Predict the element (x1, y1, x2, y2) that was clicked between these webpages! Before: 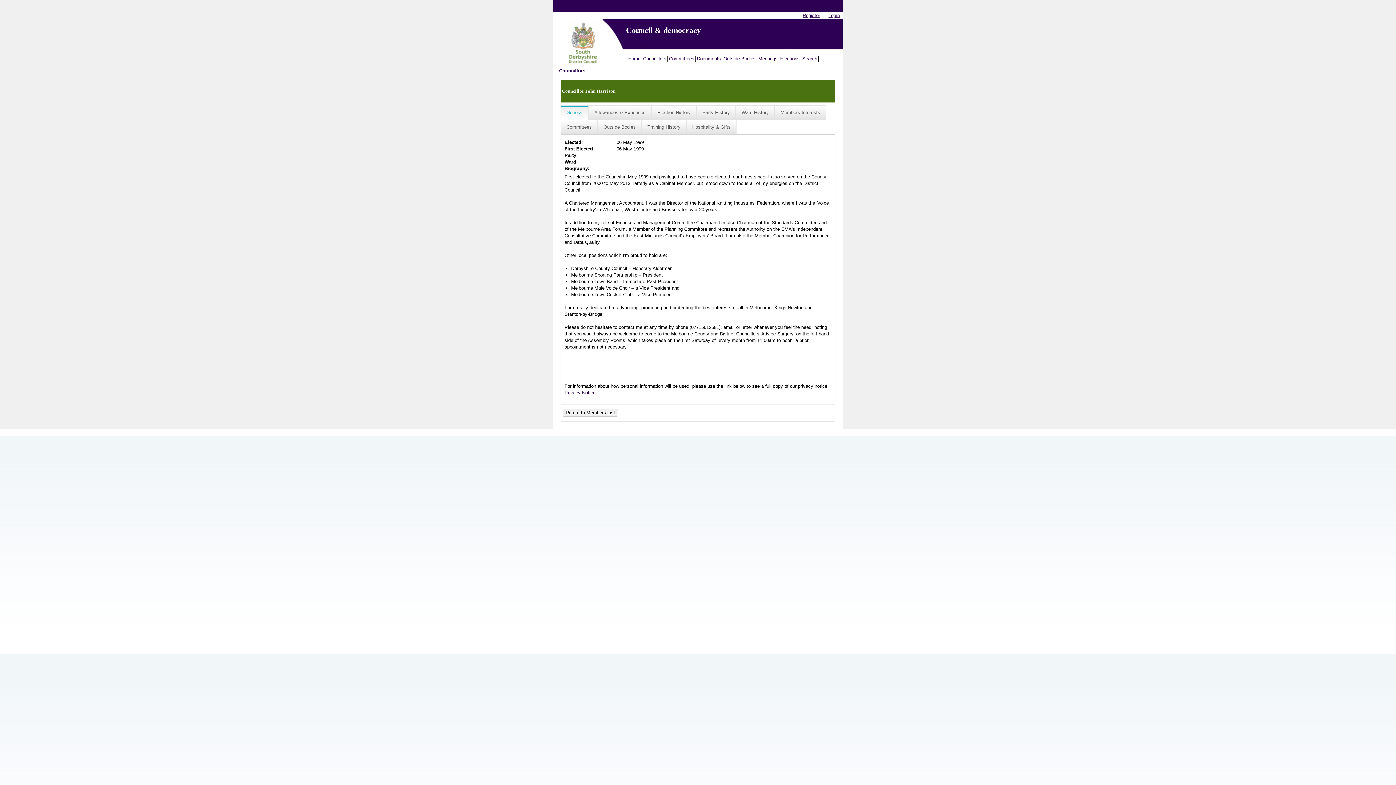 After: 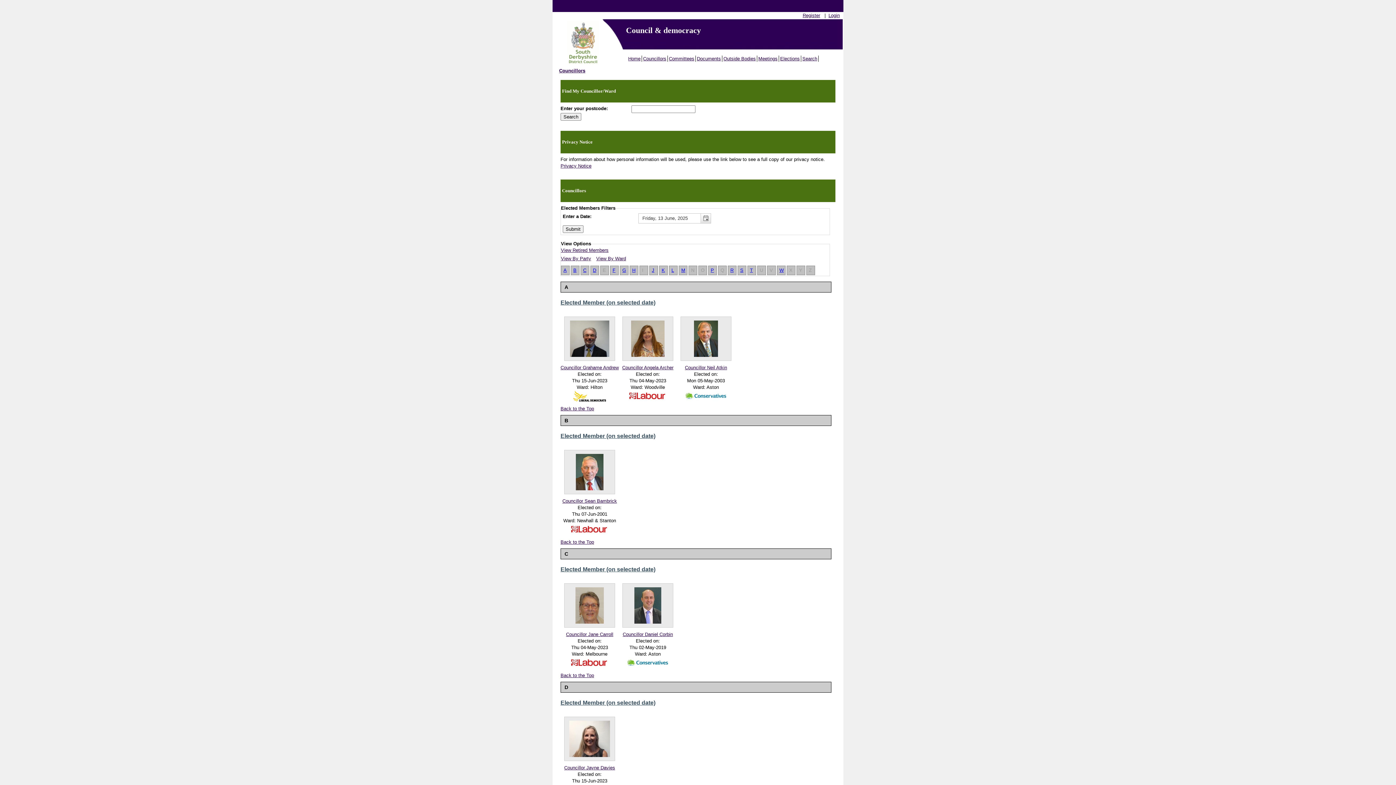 Action: label: Councillors bbox: (642, 55, 668, 61)